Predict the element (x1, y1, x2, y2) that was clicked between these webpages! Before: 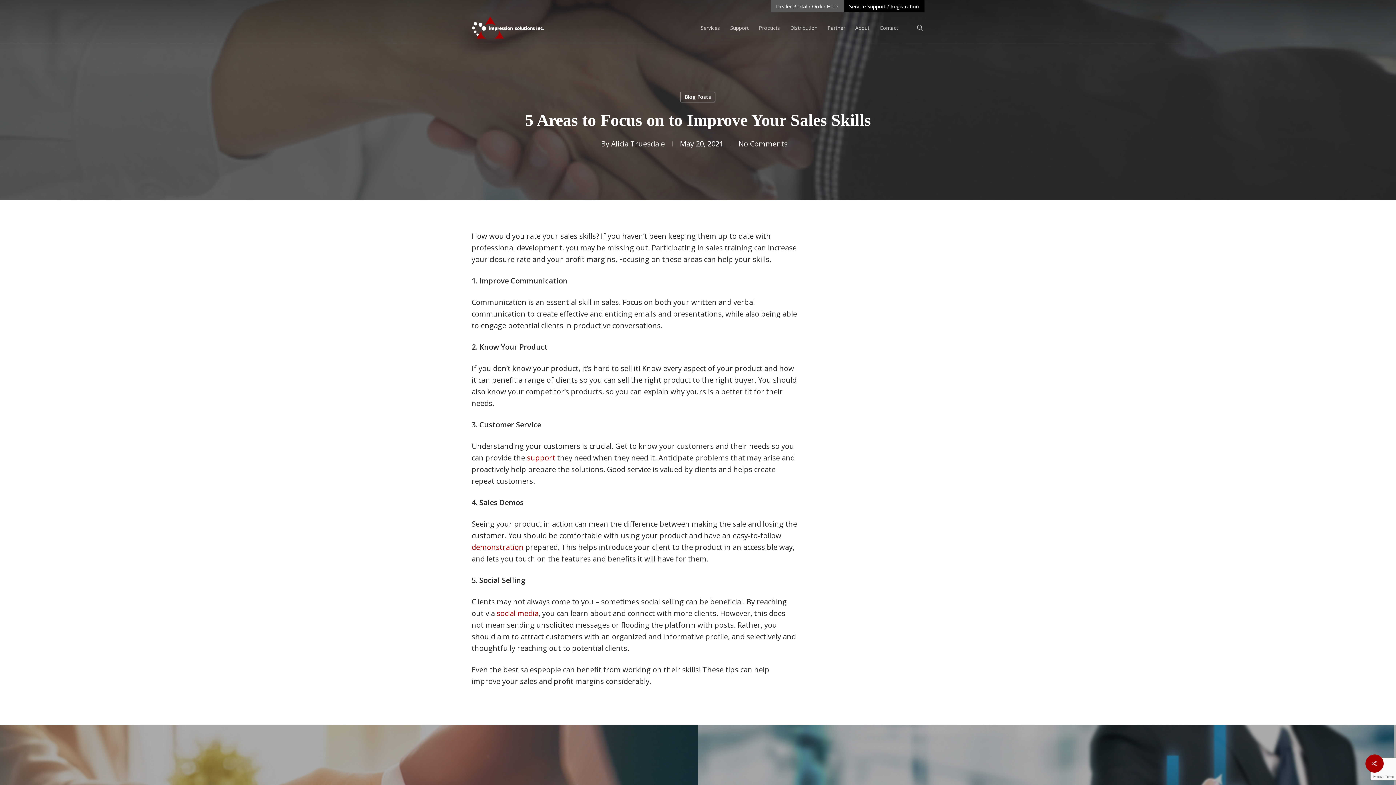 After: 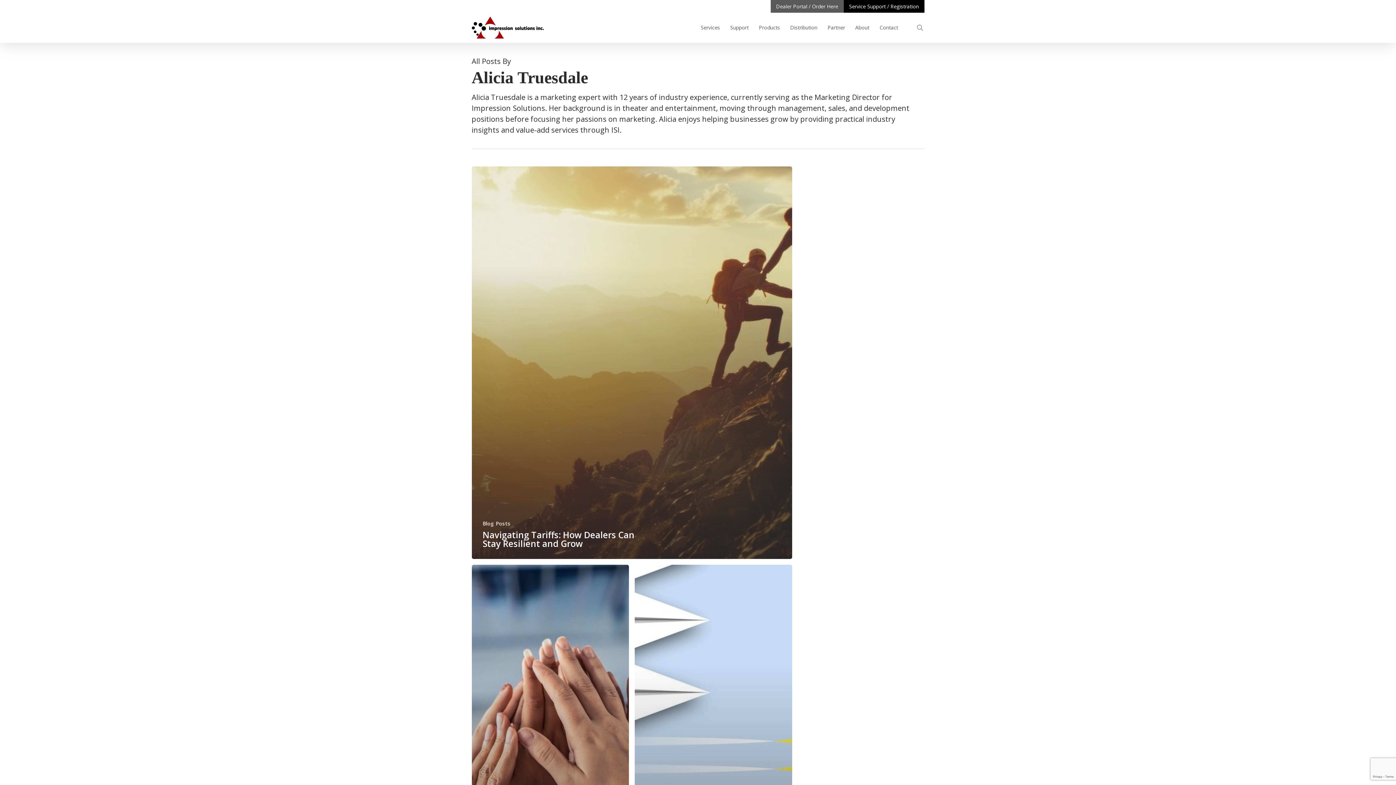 Action: bbox: (611, 138, 665, 148) label: Alicia Truesdale